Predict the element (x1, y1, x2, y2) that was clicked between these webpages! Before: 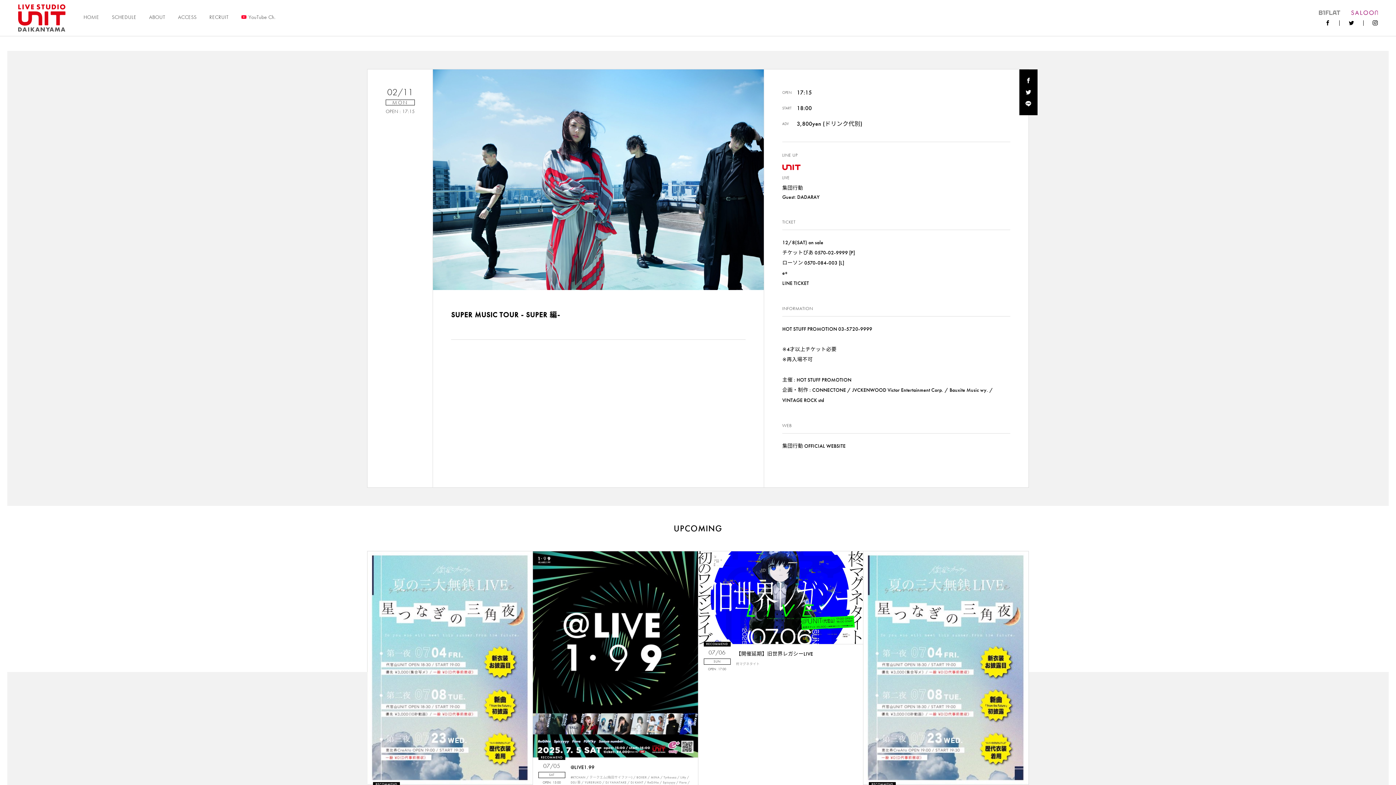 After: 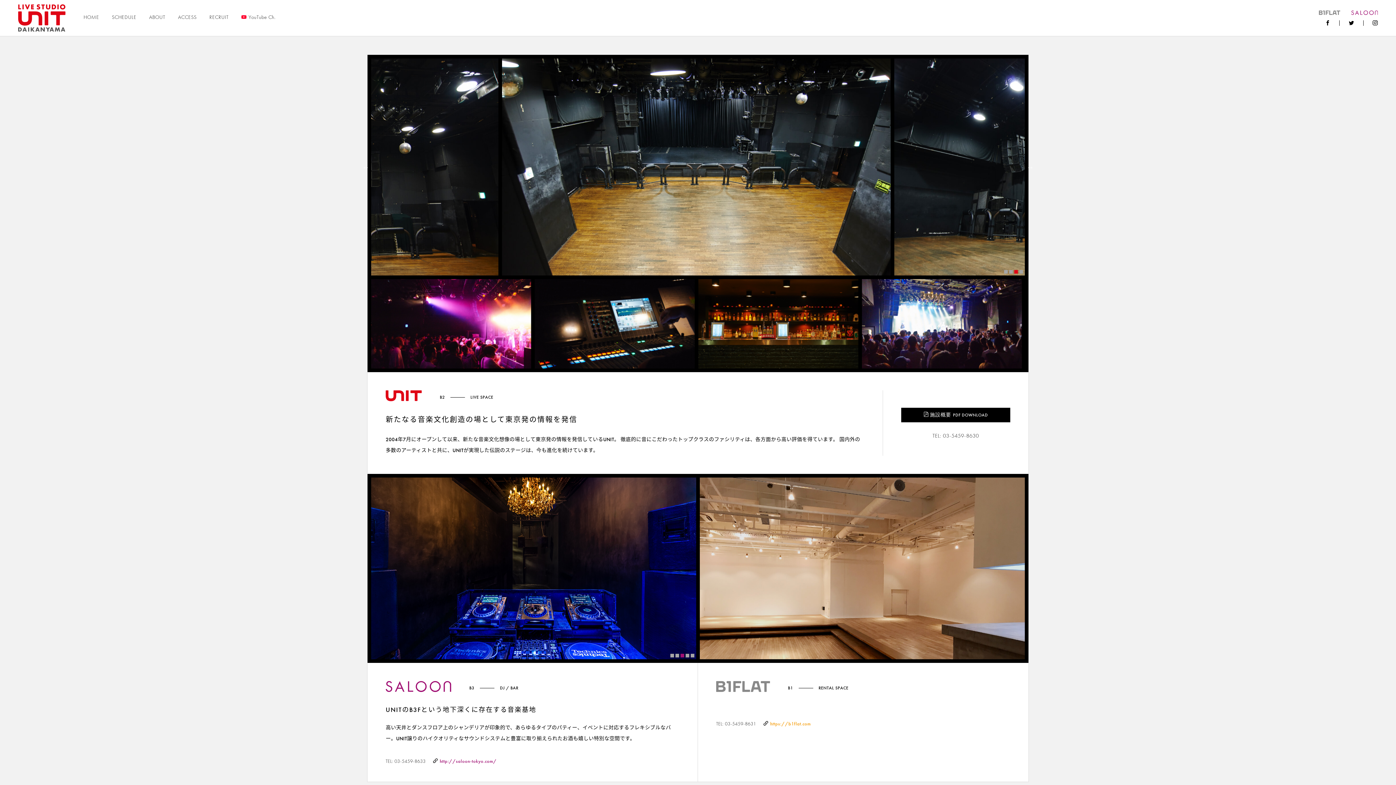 Action: label: ABOUT bbox: (149, 0, 165, 36)